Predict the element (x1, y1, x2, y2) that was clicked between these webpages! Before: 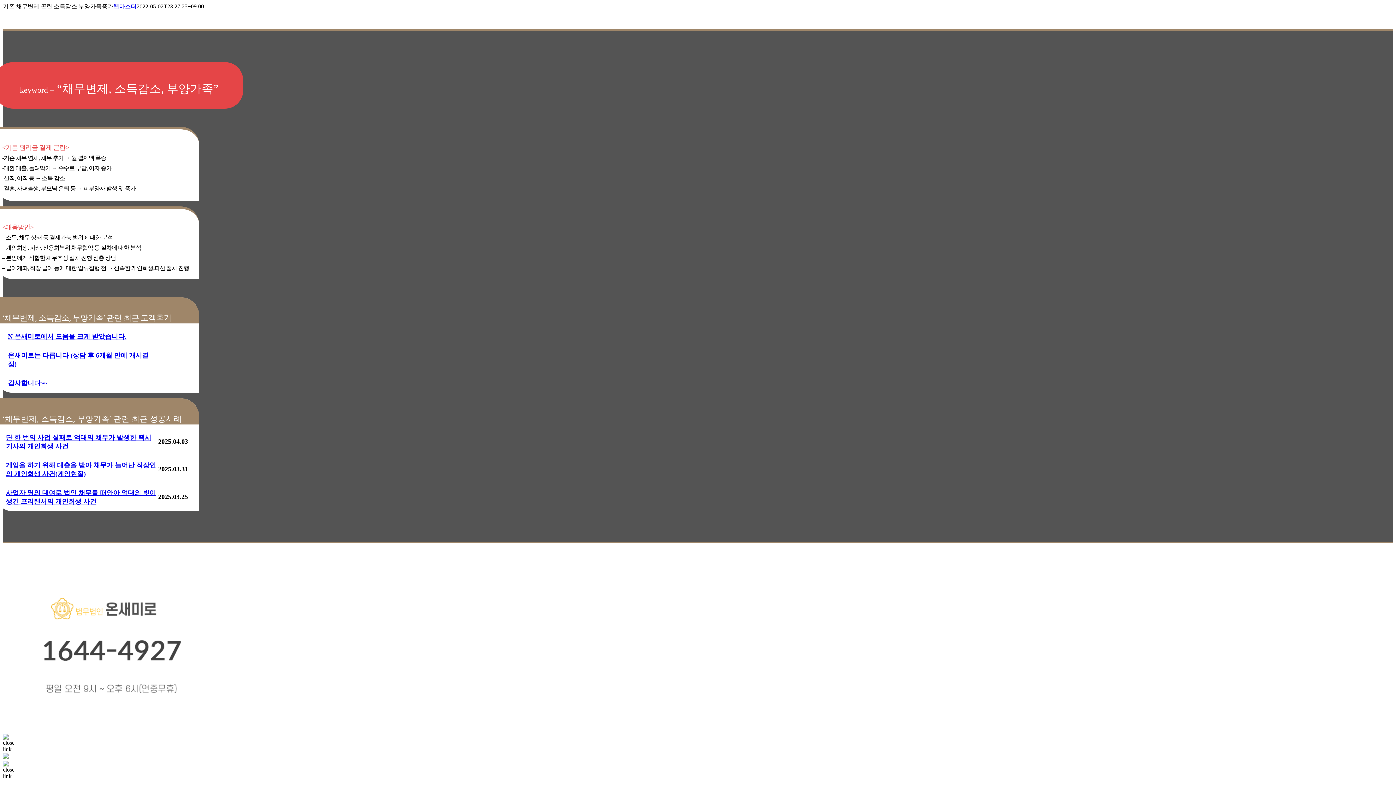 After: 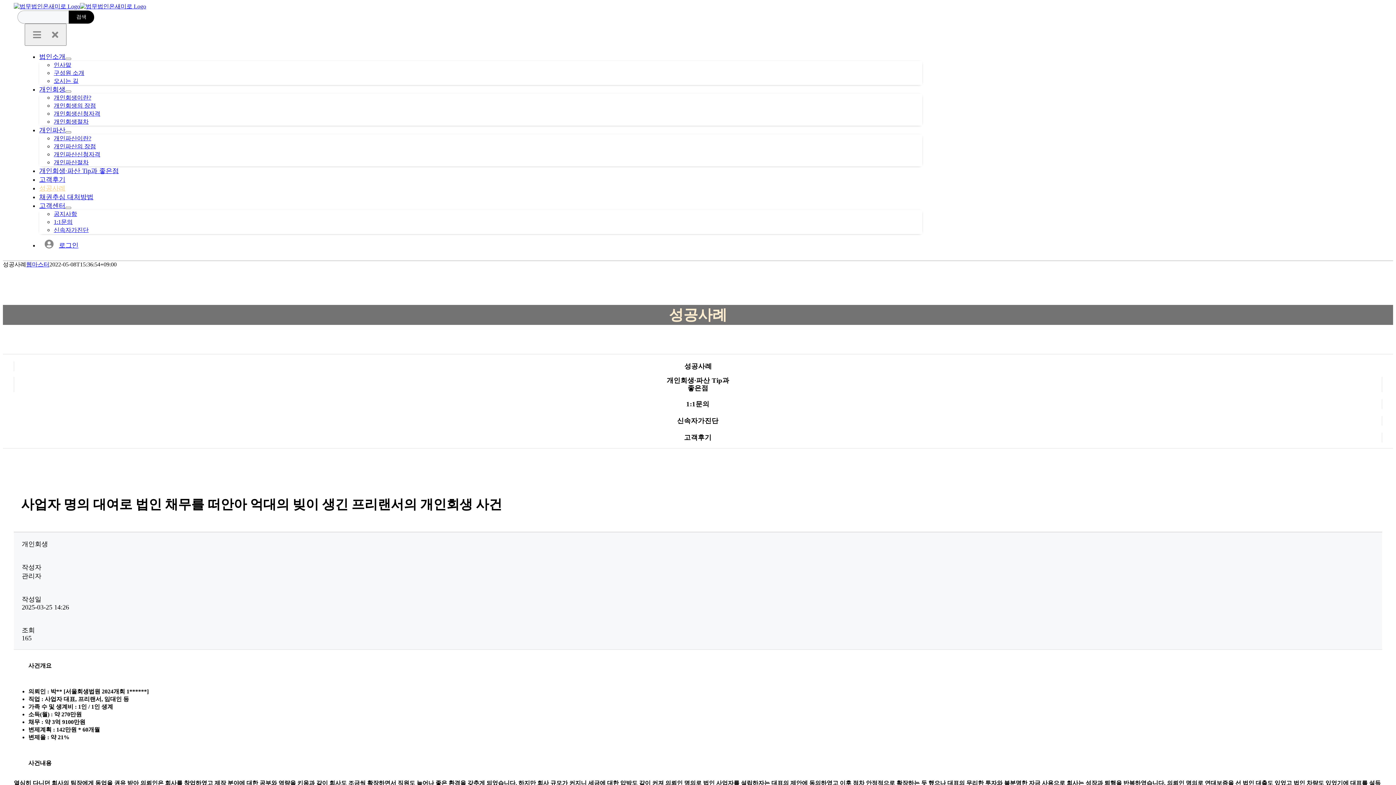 Action: bbox: (5, 488, 157, 506) label: 사업자 명의 대여로 법인 채무를 떠안아 억대의 빚이 생긴 프리랜서의 개인회생 사건